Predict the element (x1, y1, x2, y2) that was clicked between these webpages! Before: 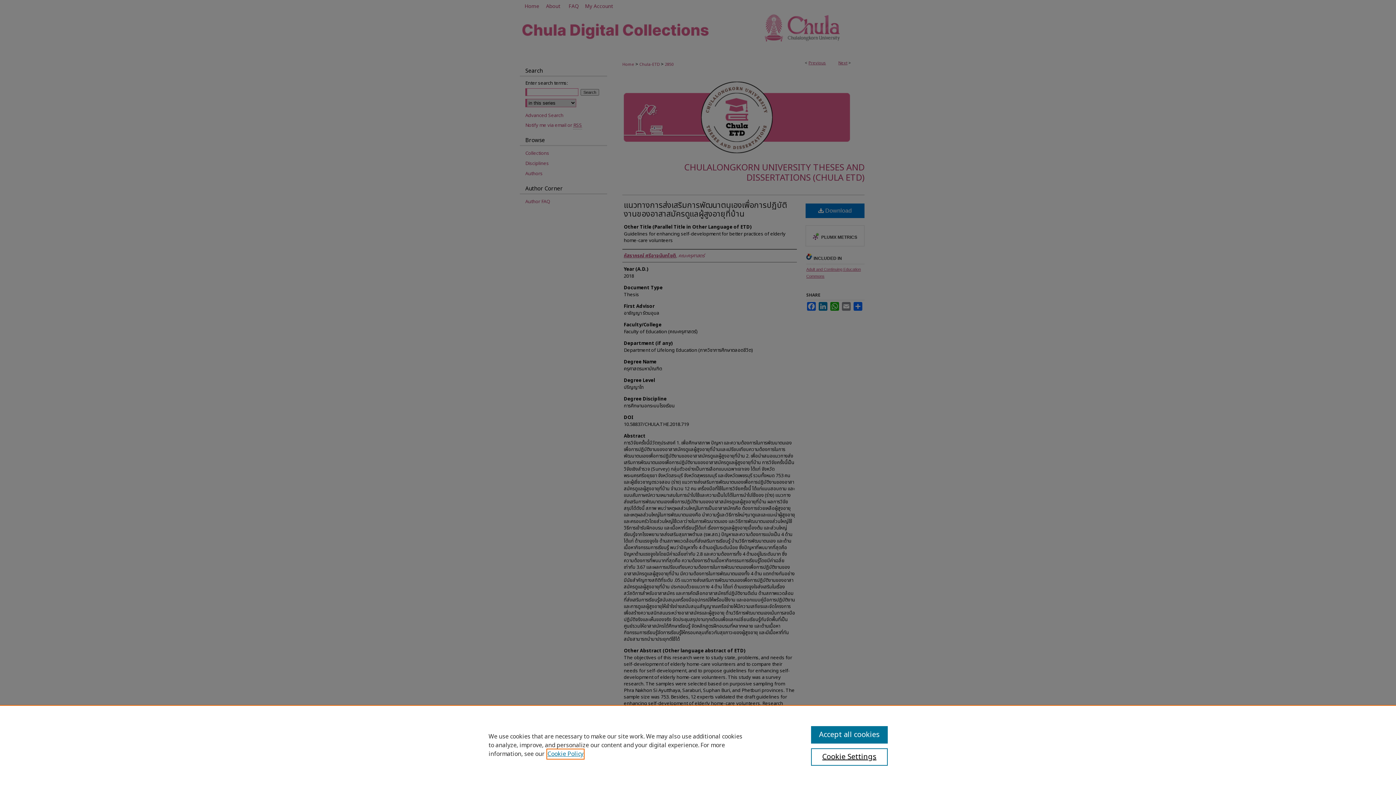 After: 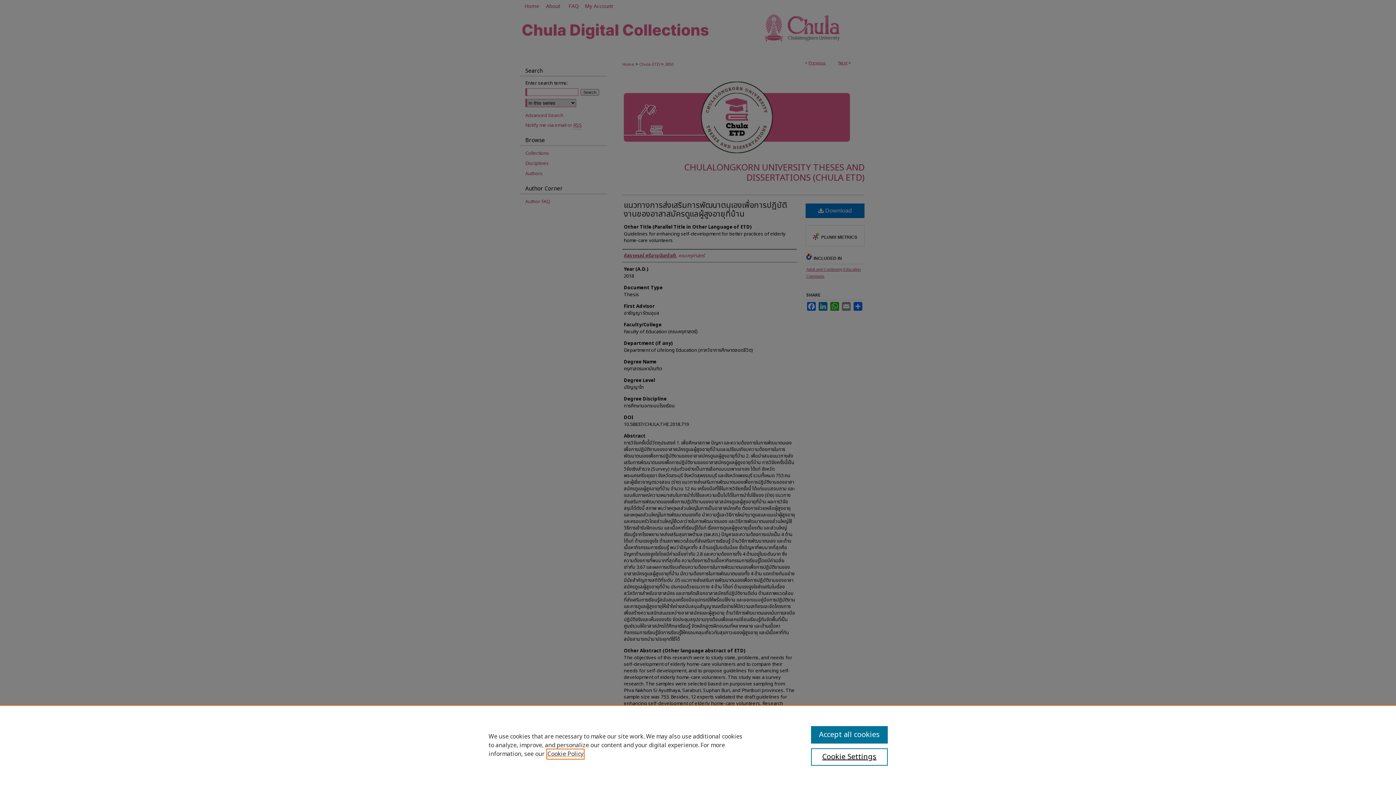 Action: label: , opens in a new tab bbox: (547, 750, 583, 758)